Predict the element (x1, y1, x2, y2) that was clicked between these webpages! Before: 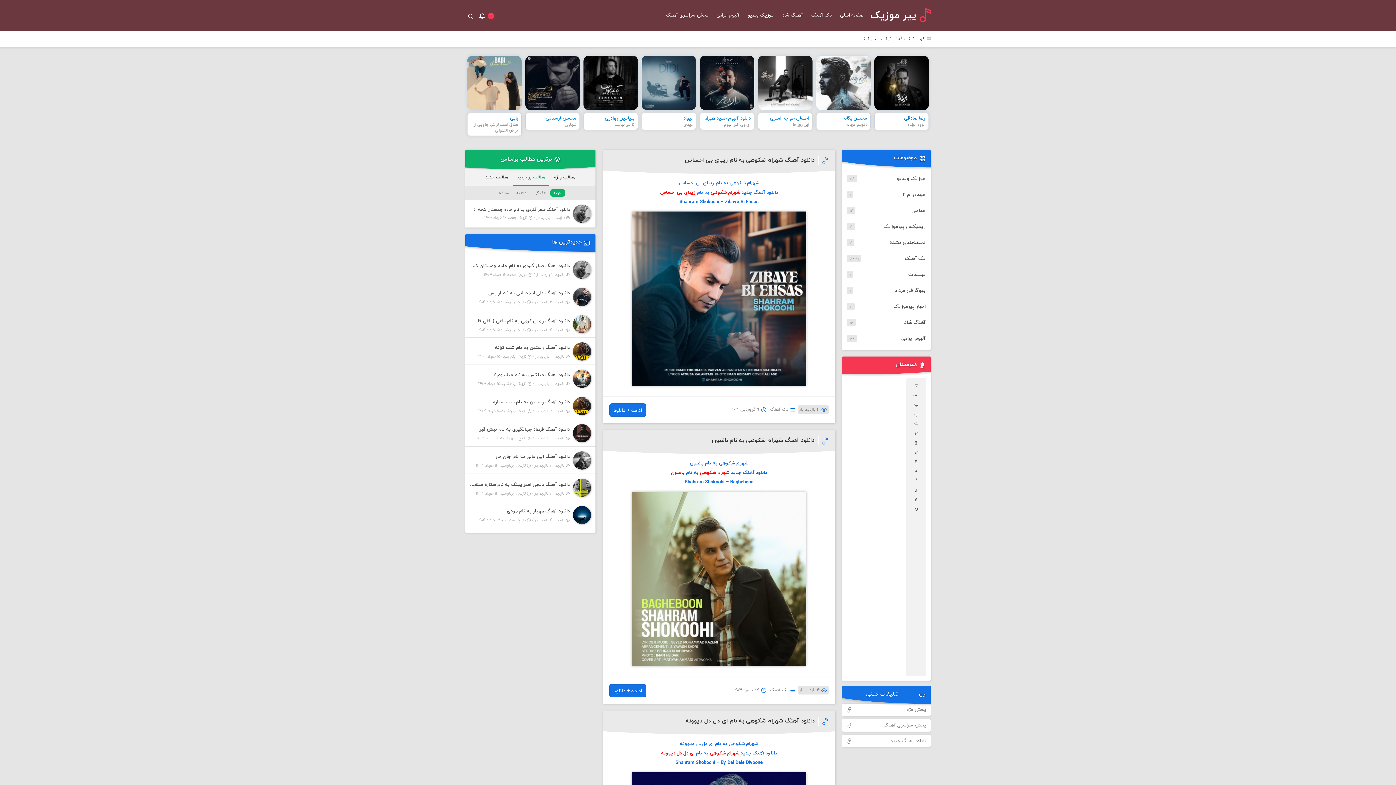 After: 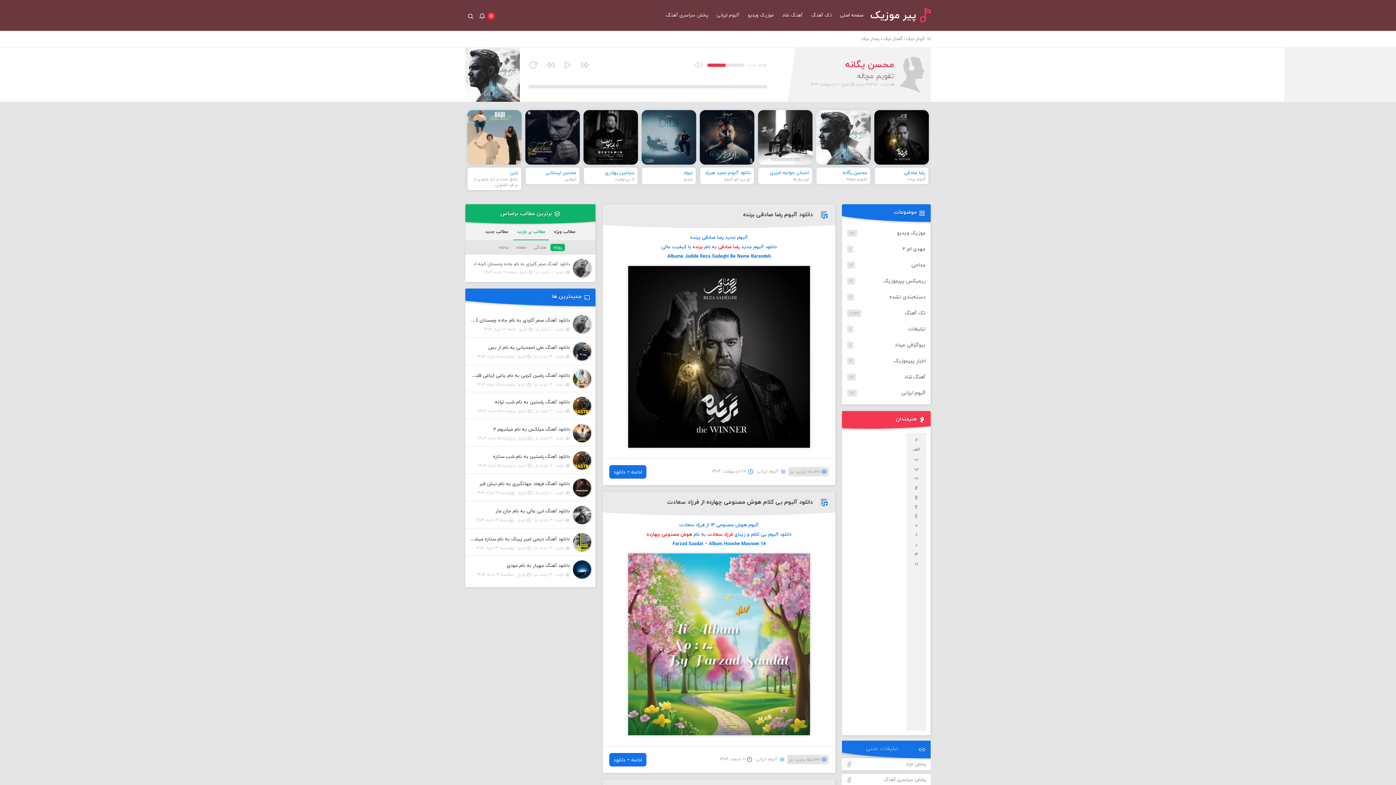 Action: bbox: (901, 335, 925, 342) label: آلبوم ایرانی